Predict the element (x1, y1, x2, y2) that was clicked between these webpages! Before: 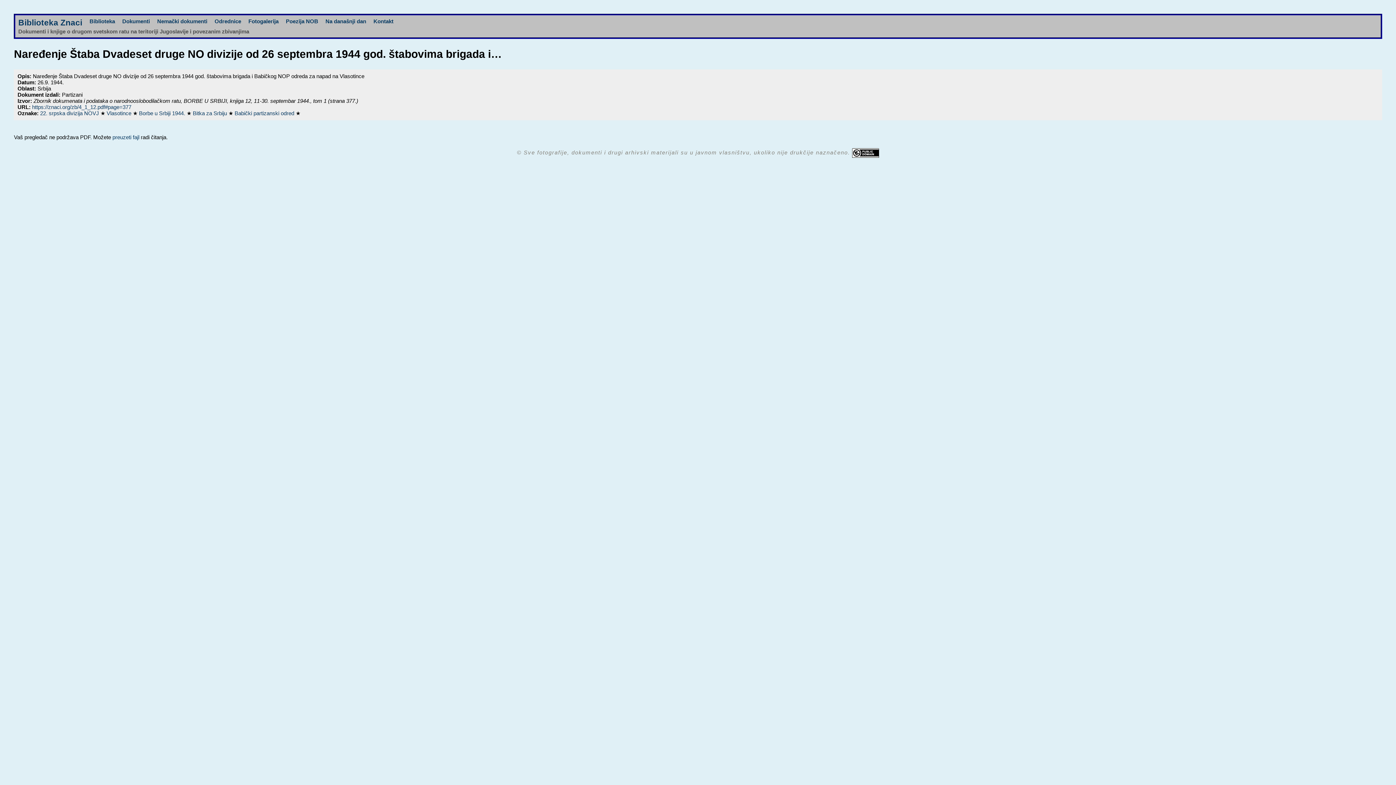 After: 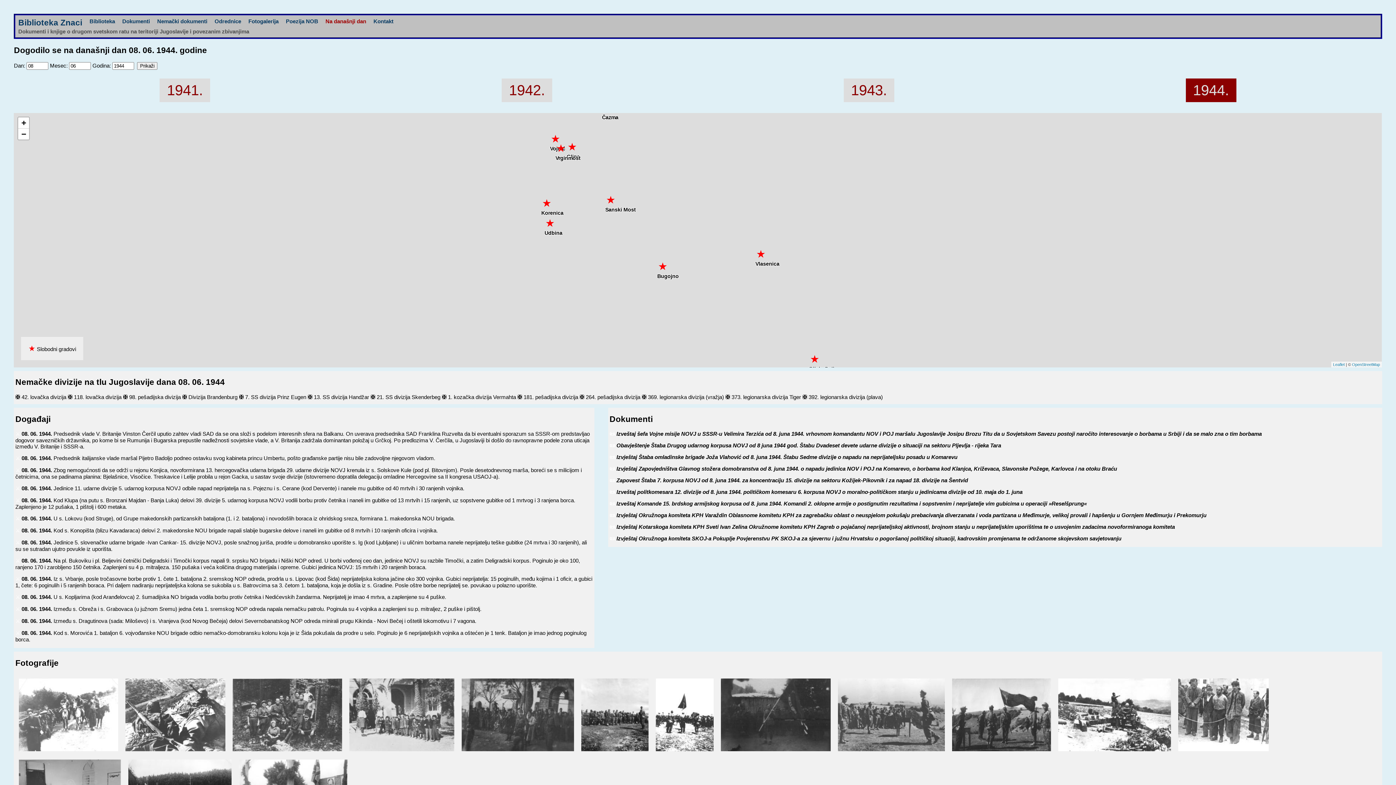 Action: bbox: (325, 18, 366, 24) label: Na današnji dan